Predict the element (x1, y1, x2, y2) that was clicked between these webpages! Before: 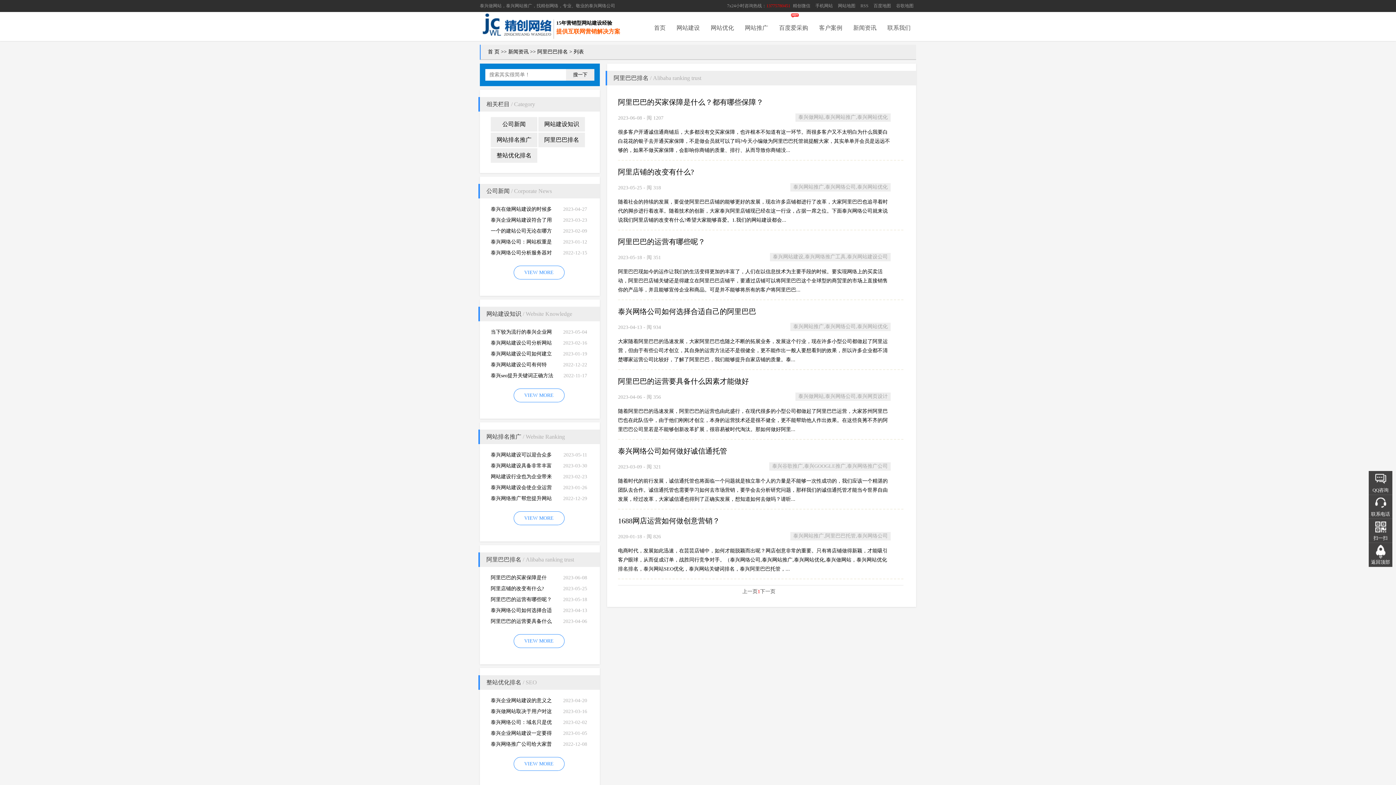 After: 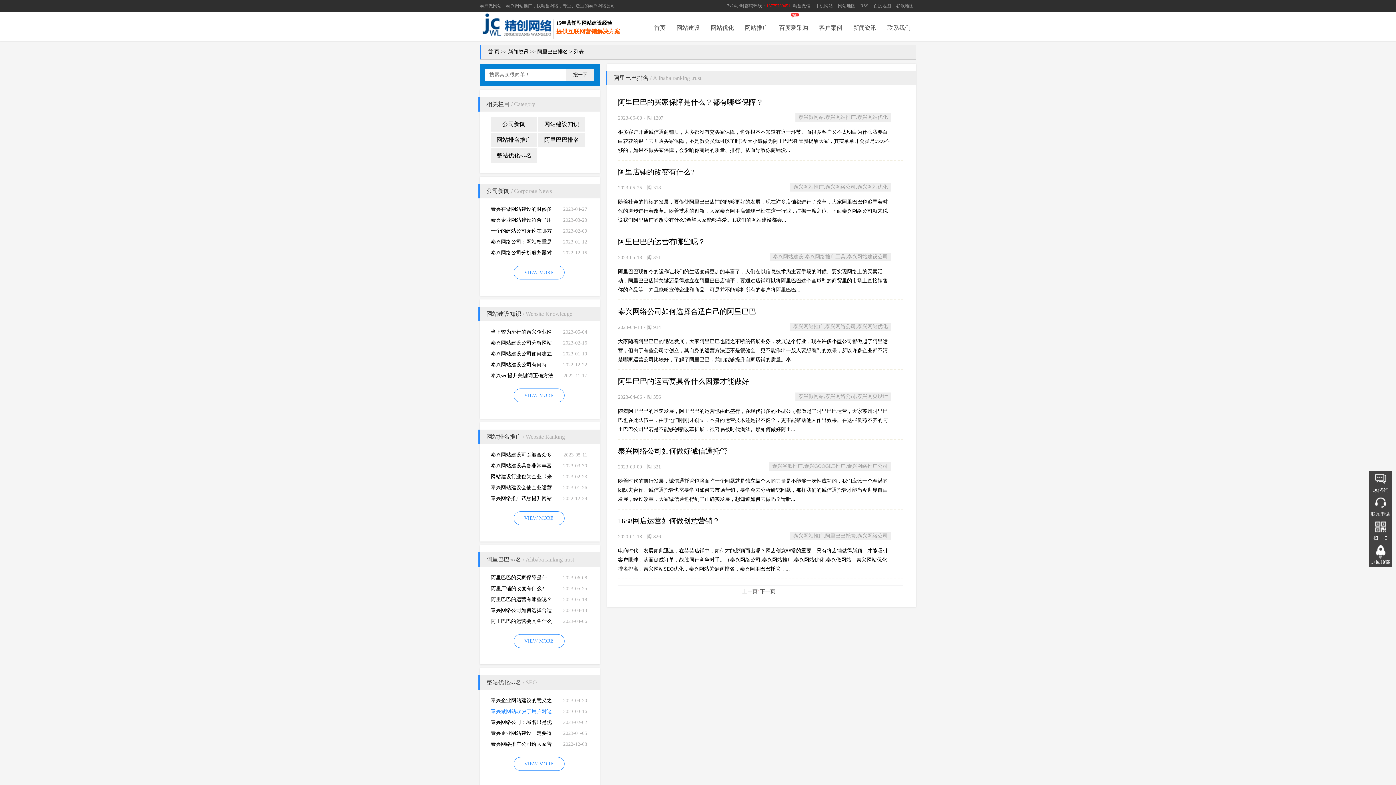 Action: bbox: (490, 706, 556, 717) label: 泰兴做网站取决于用户对这个公司的*初印象